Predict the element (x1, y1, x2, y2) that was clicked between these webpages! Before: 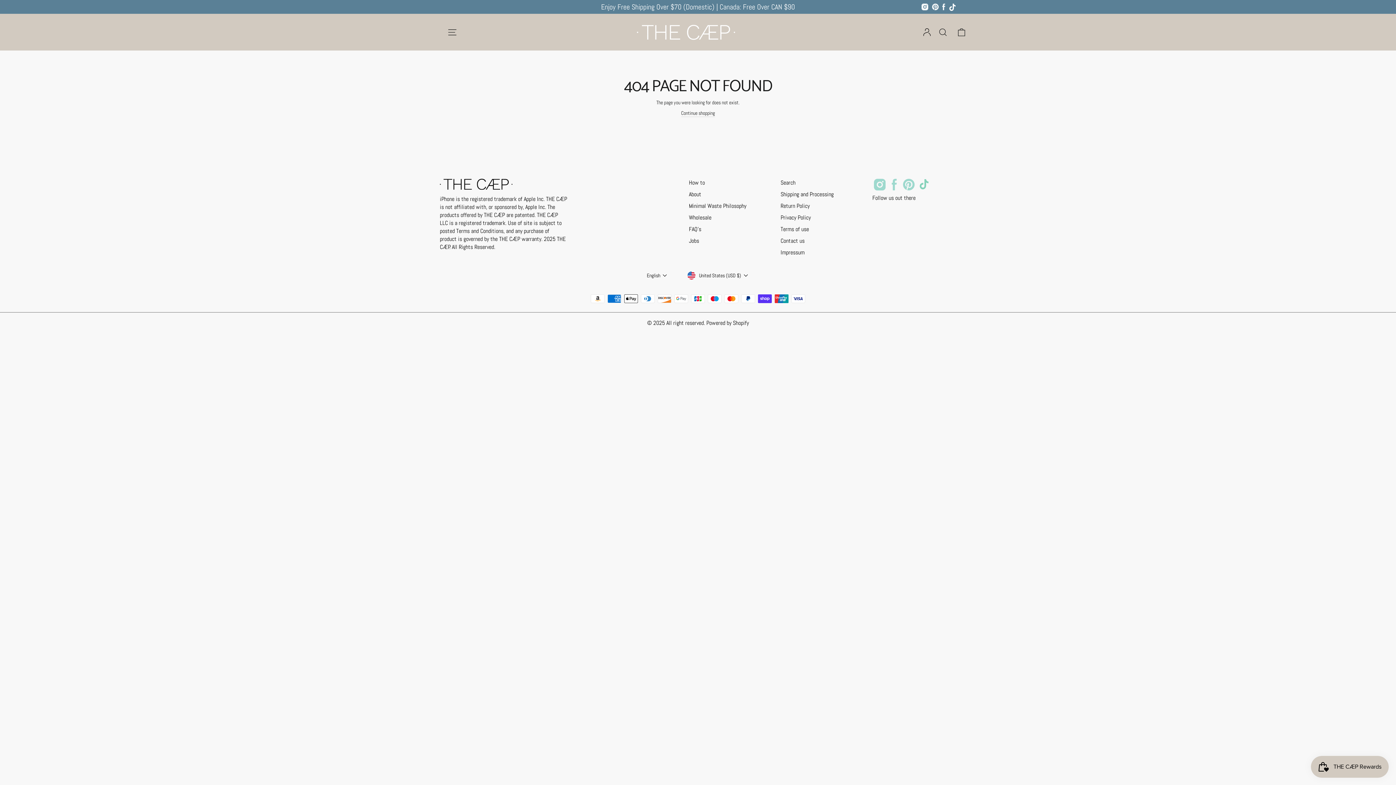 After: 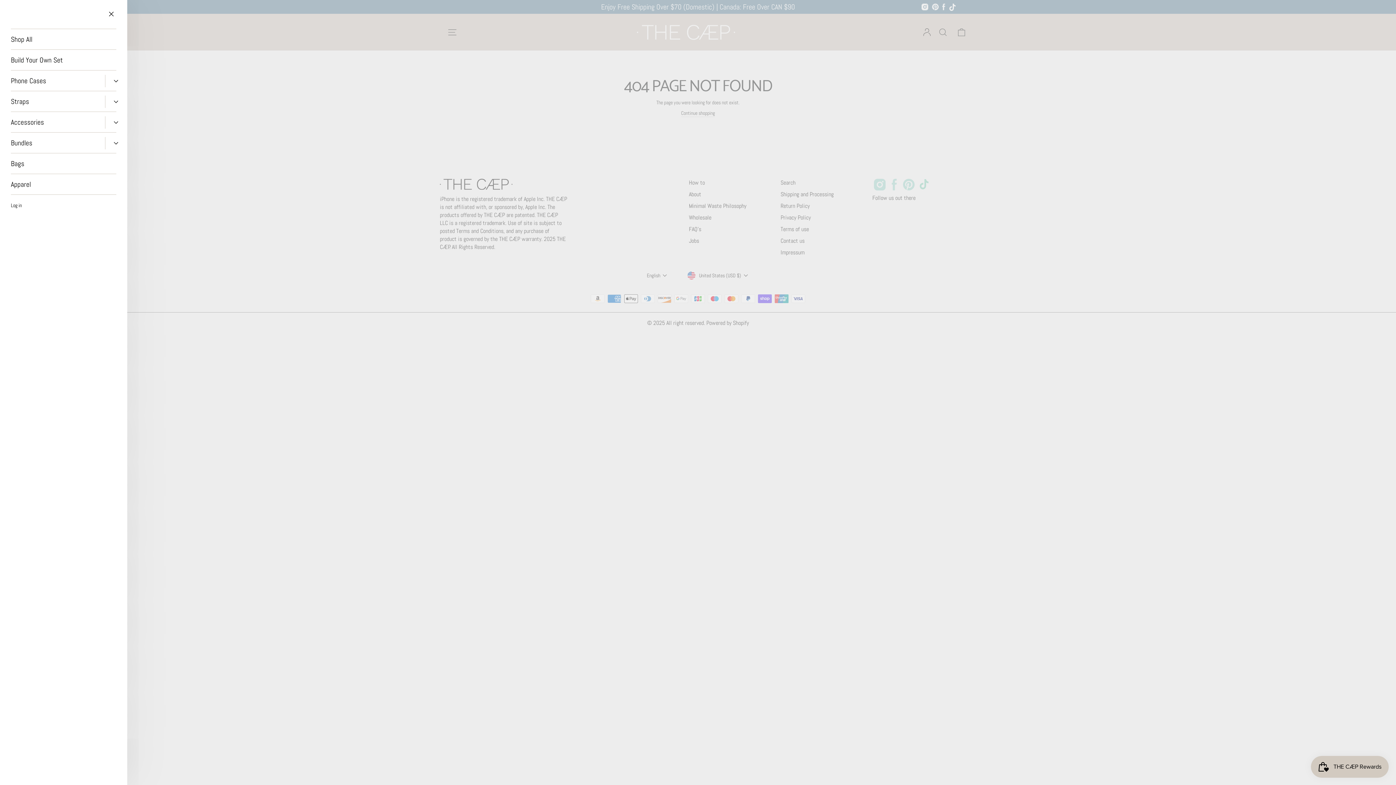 Action: bbox: (440, 24, 457, 40) label: Site navigation